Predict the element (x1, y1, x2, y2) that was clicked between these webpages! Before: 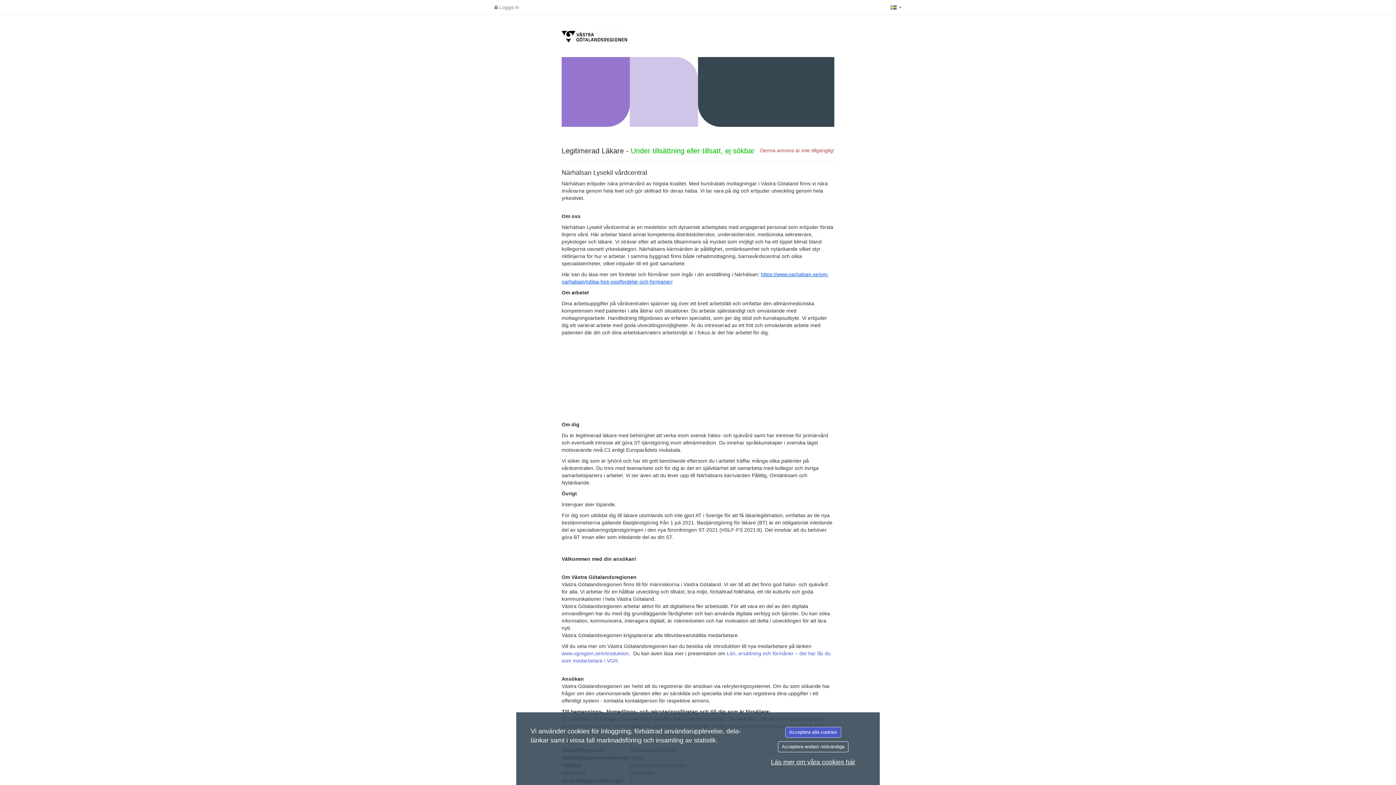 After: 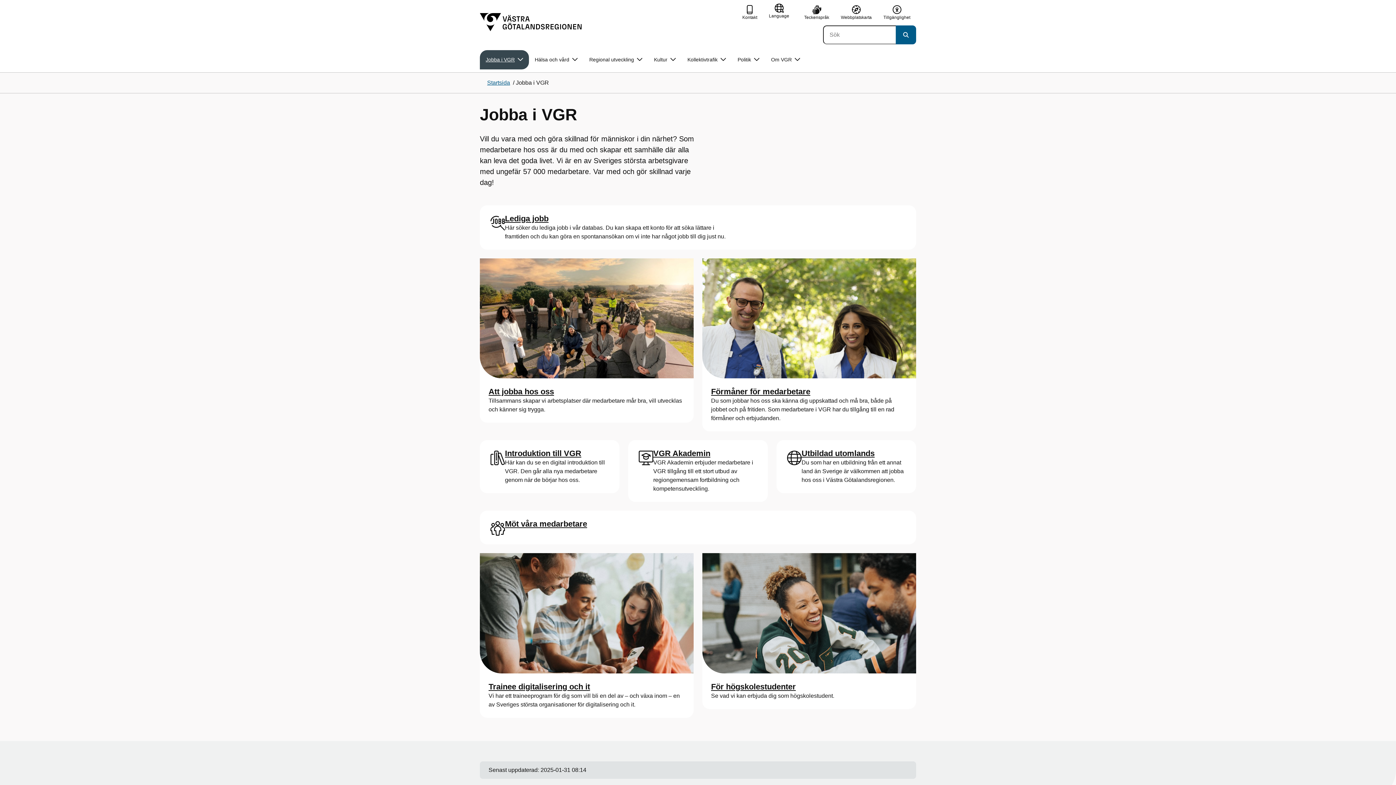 Action: bbox: (561, 30, 834, 42)